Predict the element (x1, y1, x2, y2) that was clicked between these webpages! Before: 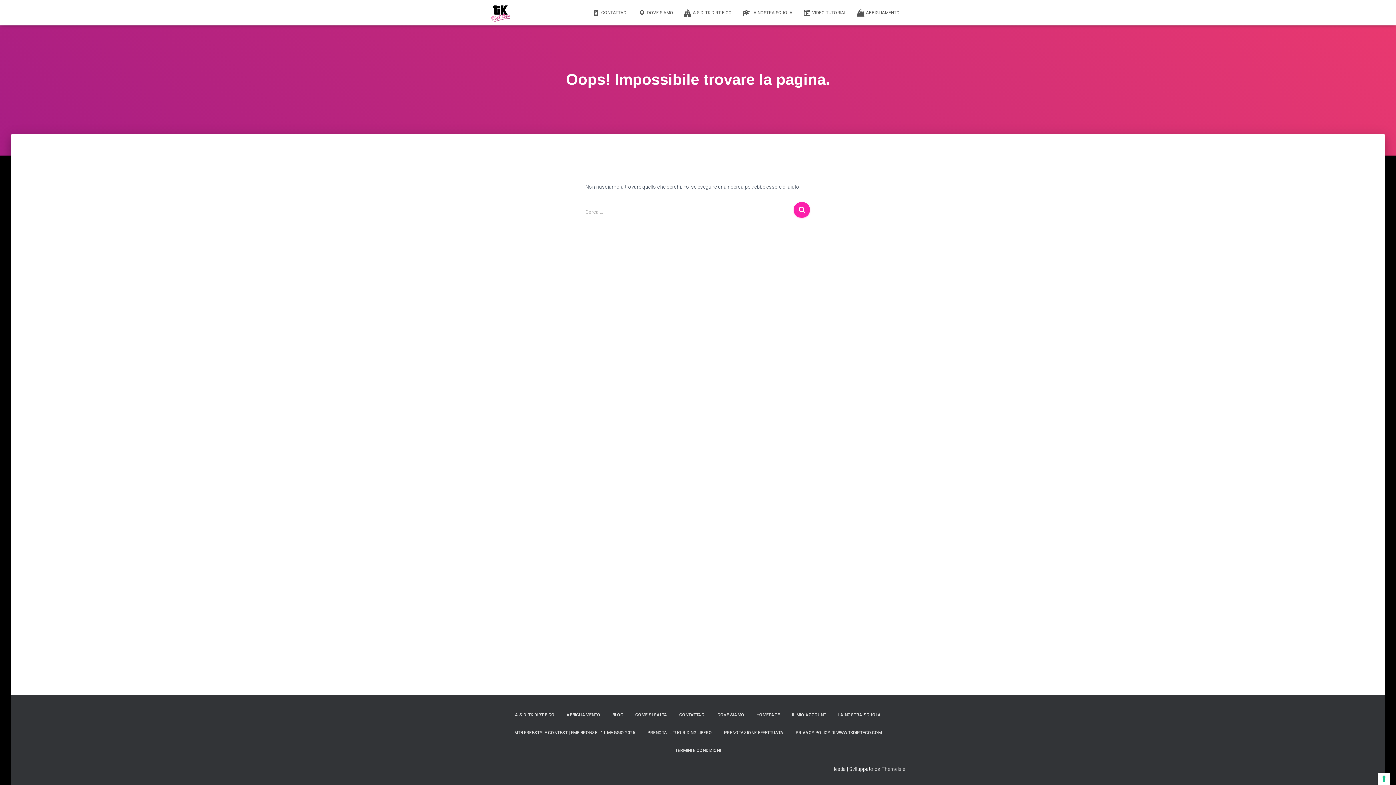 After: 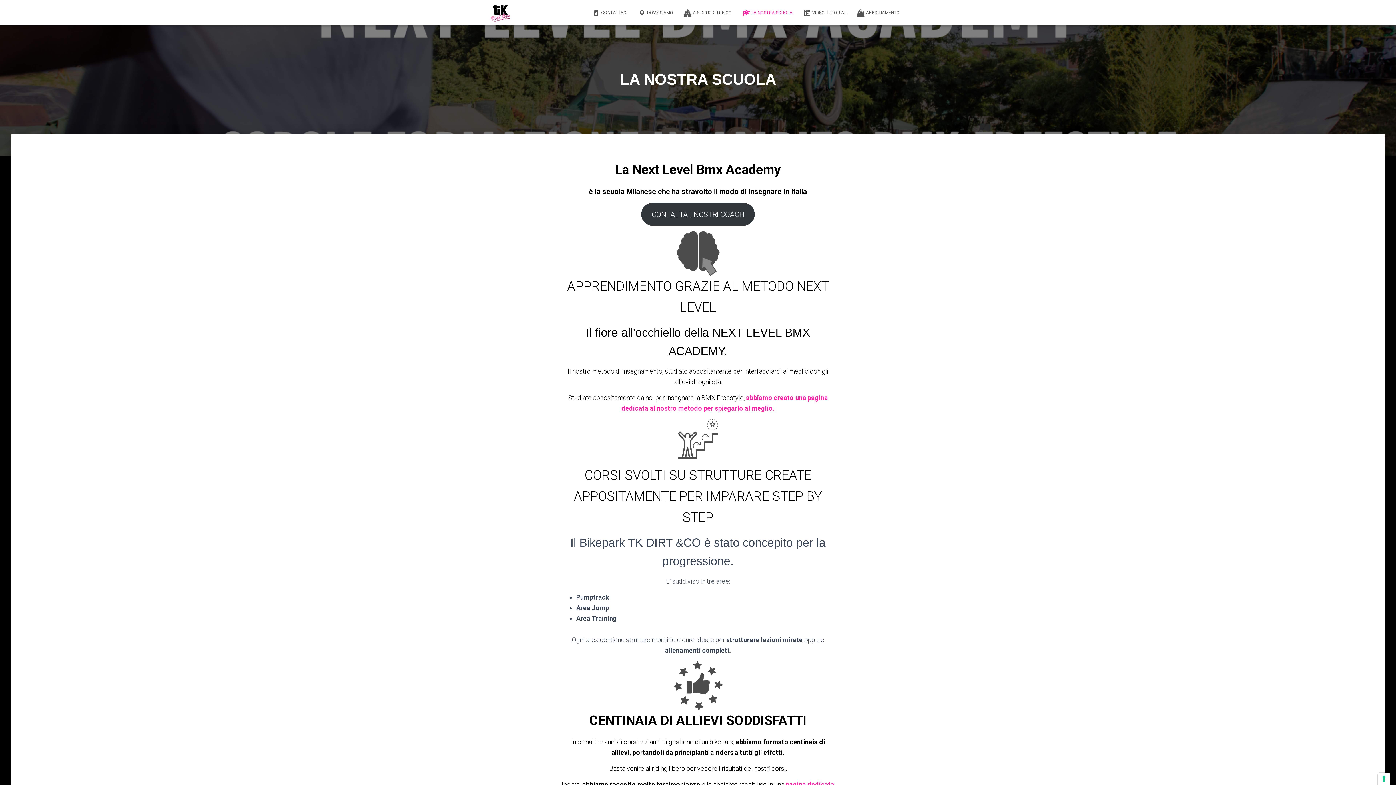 Action: label: LA NOSTRA SCUOLA bbox: (737, 3, 798, 21)